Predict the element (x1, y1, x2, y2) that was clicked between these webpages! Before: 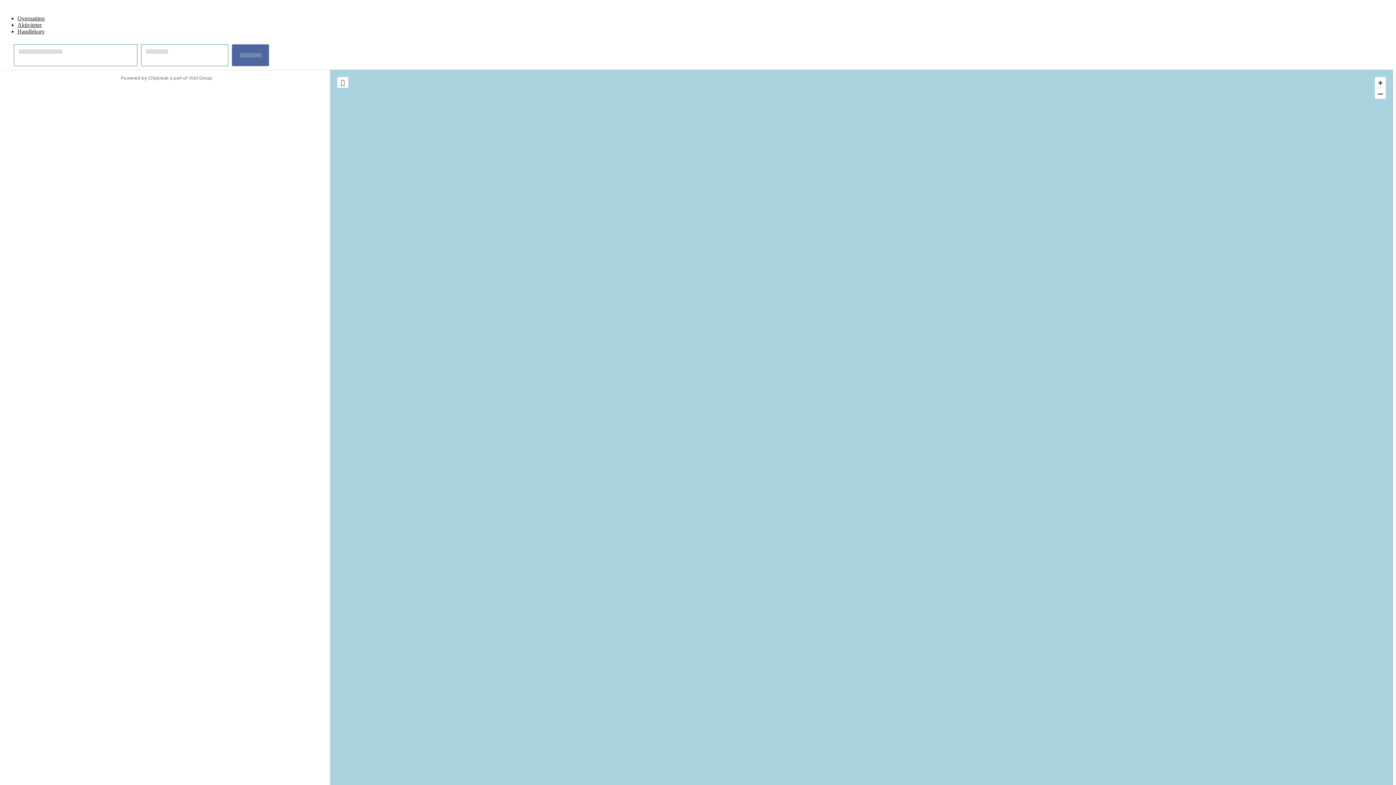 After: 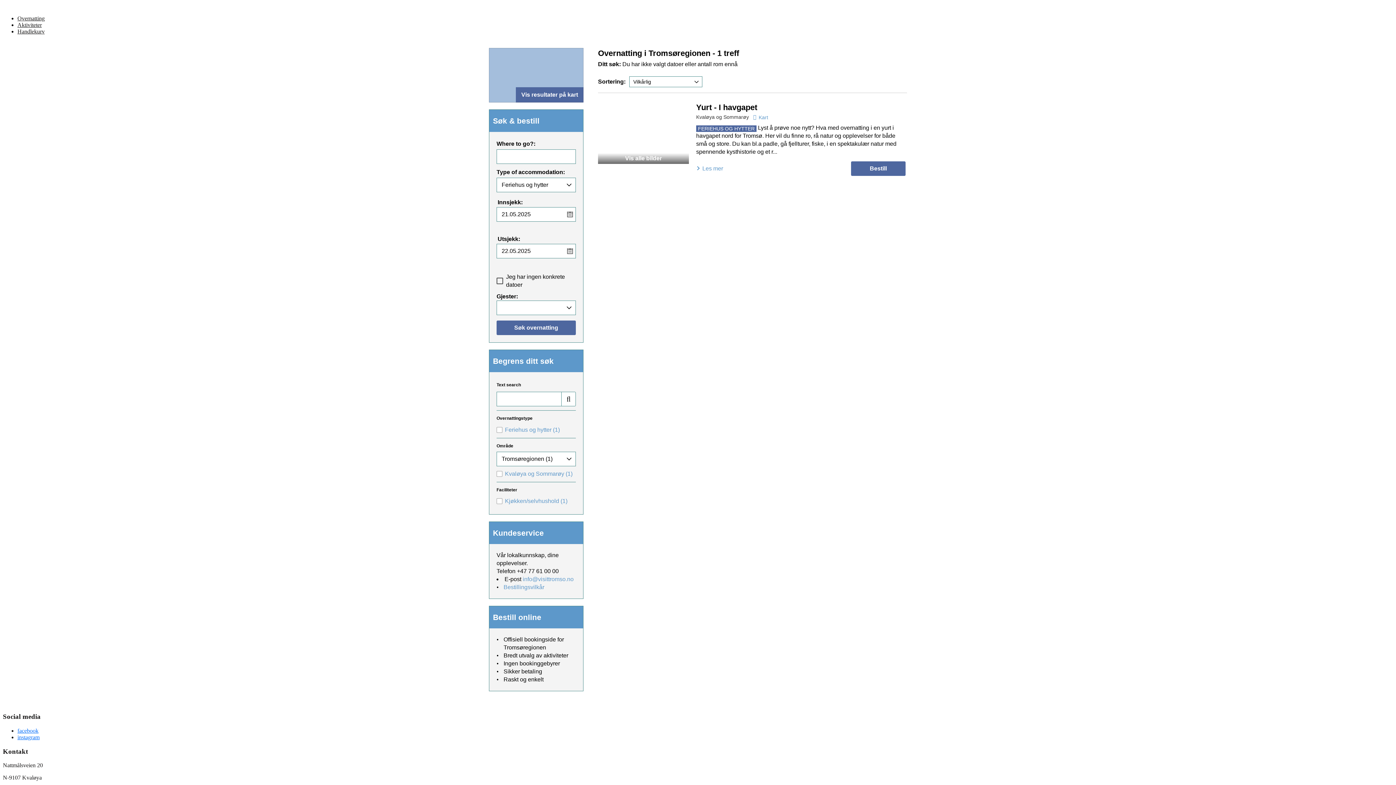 Action: label: Overnatting bbox: (17, 15, 44, 21)